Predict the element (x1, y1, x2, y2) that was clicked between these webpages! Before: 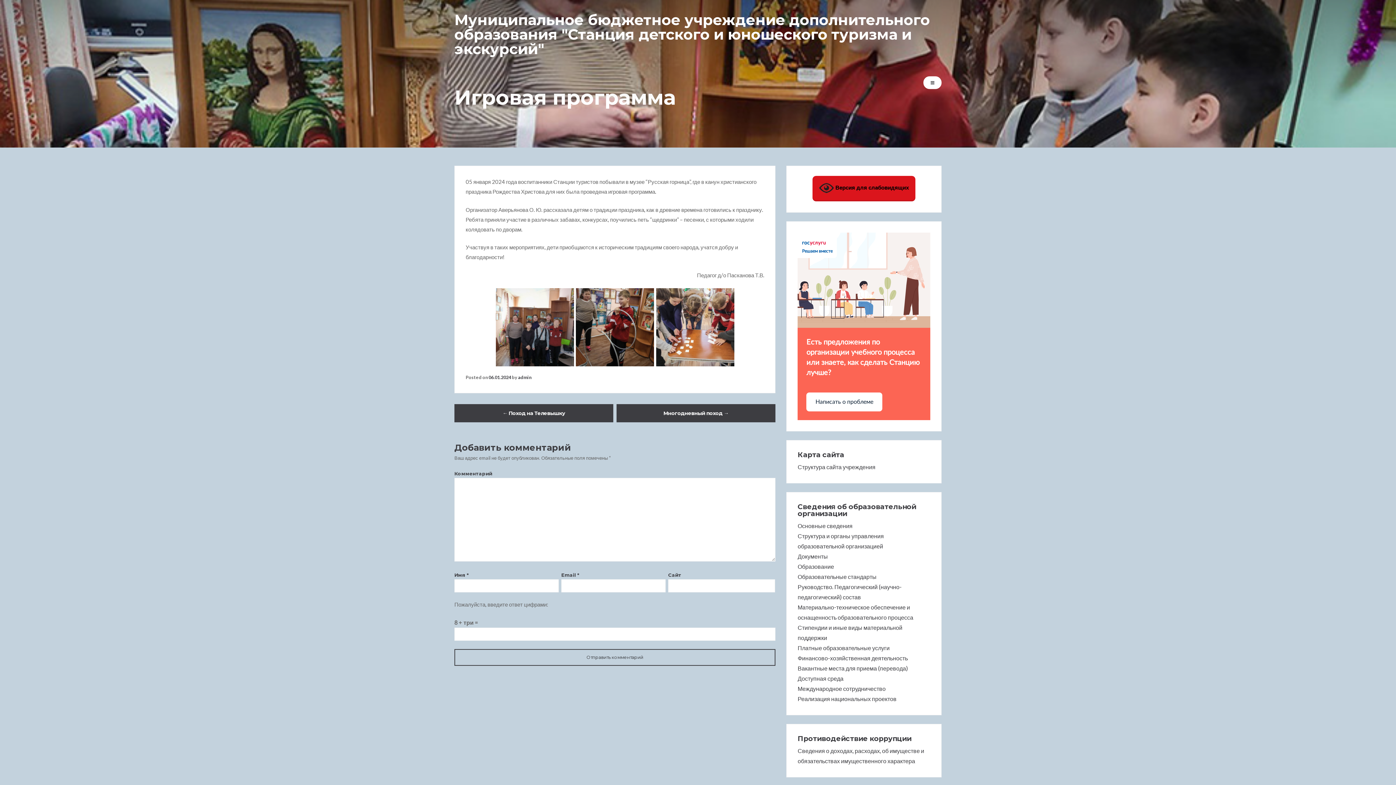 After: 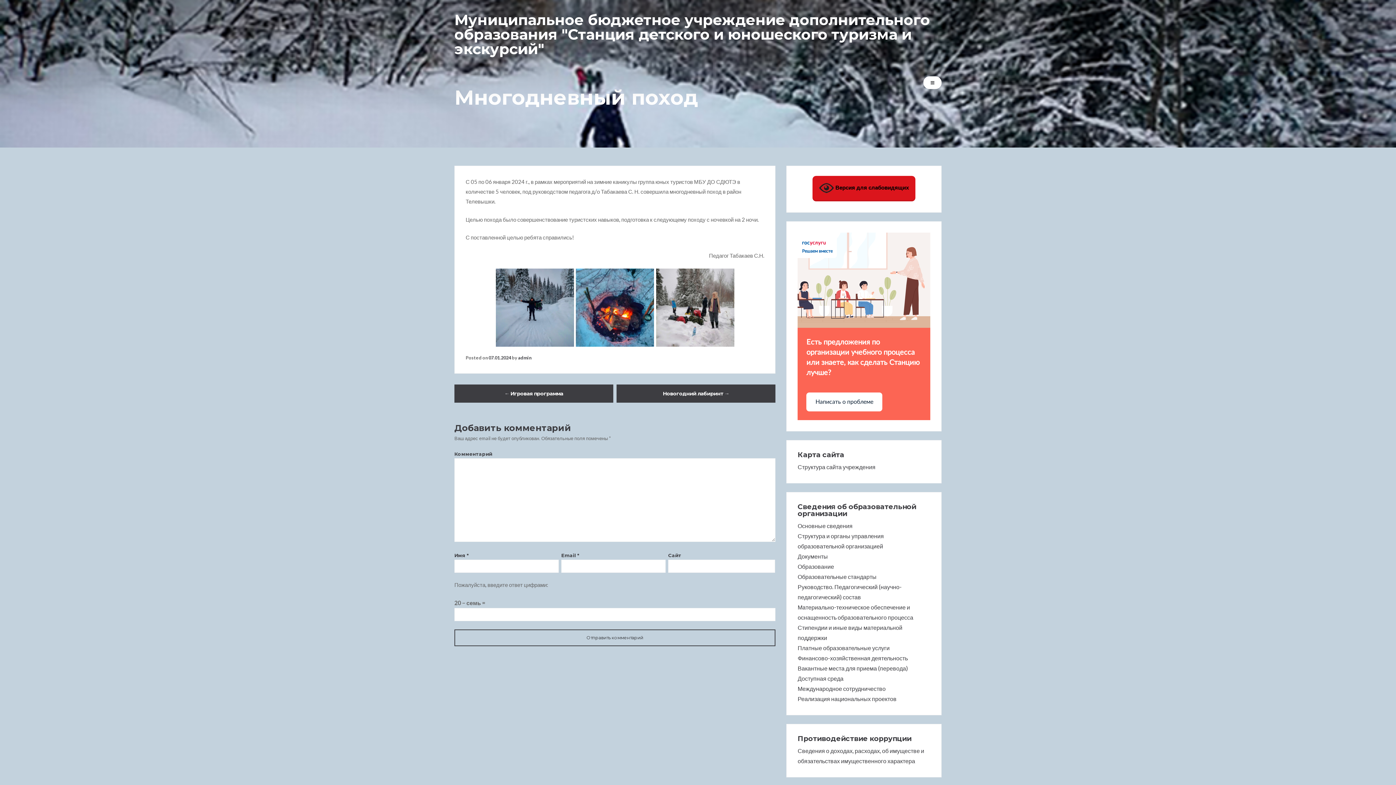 Action: bbox: (616, 404, 775, 422) label: Многодневный поход →